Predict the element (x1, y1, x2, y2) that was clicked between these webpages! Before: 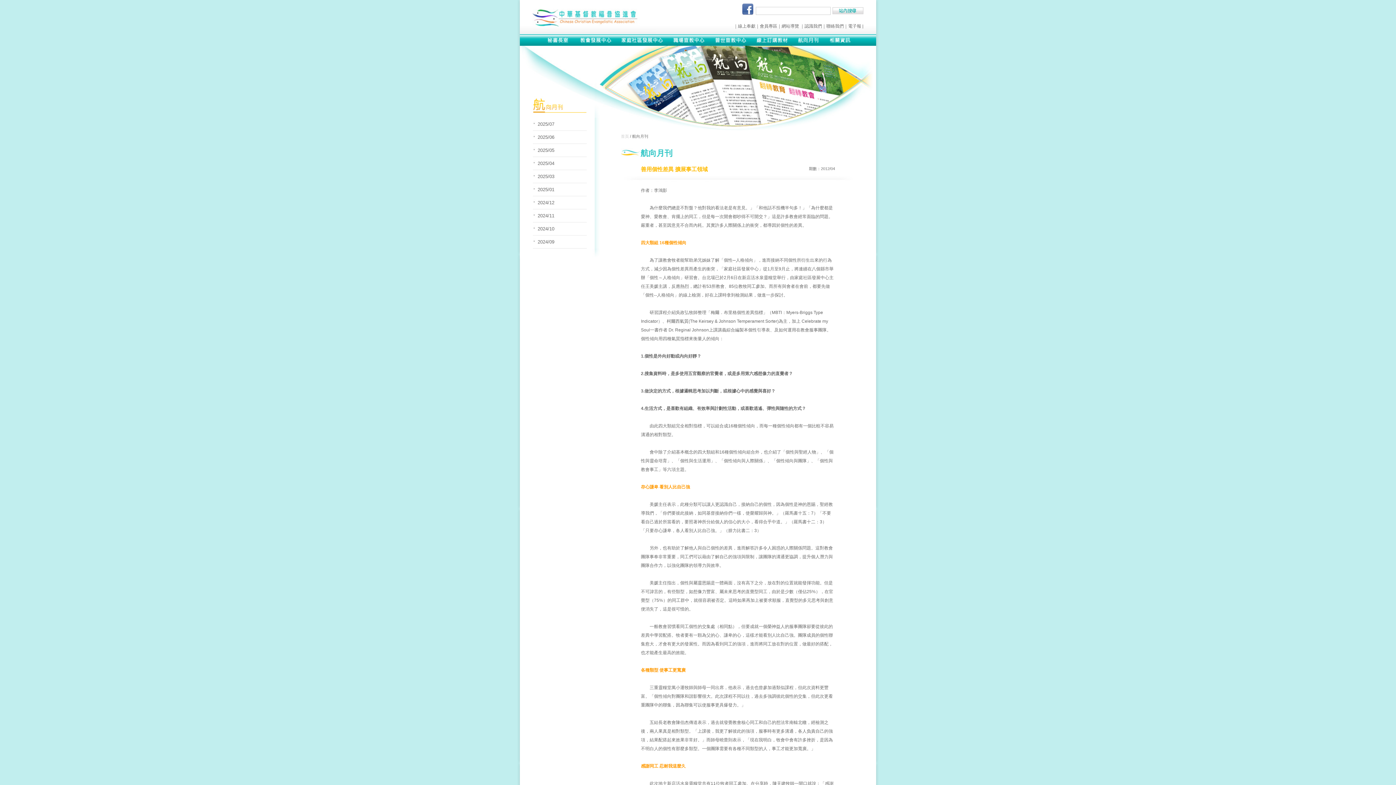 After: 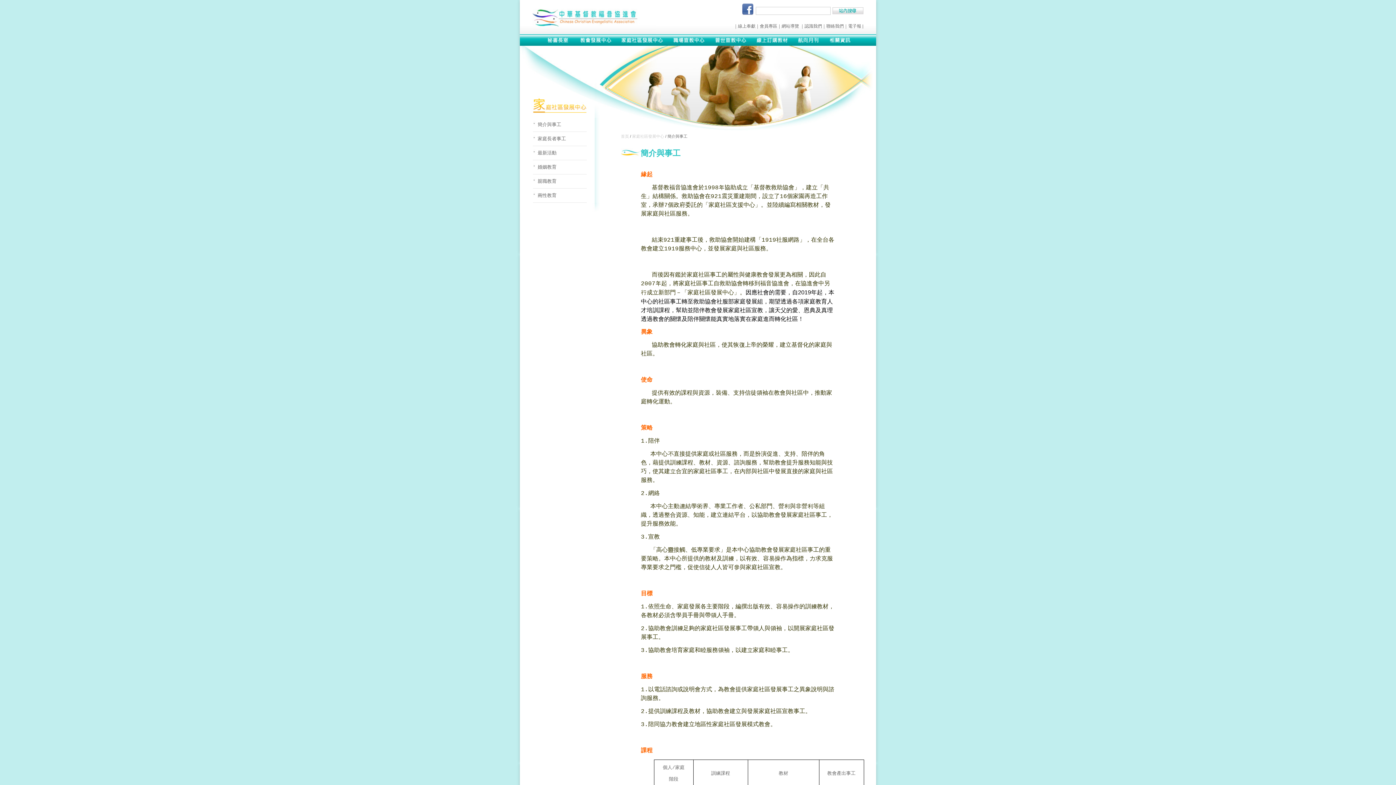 Action: bbox: (616, 41, 666, 46)